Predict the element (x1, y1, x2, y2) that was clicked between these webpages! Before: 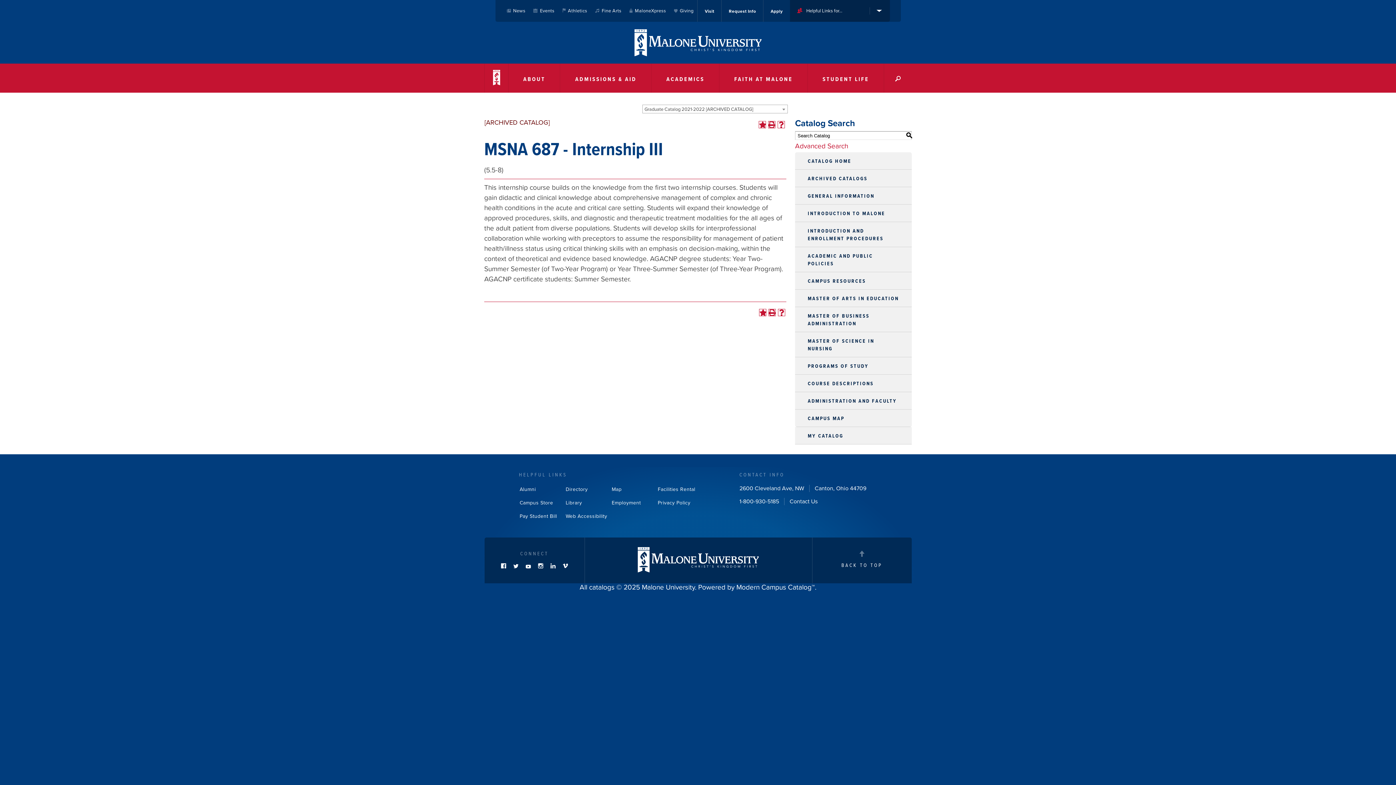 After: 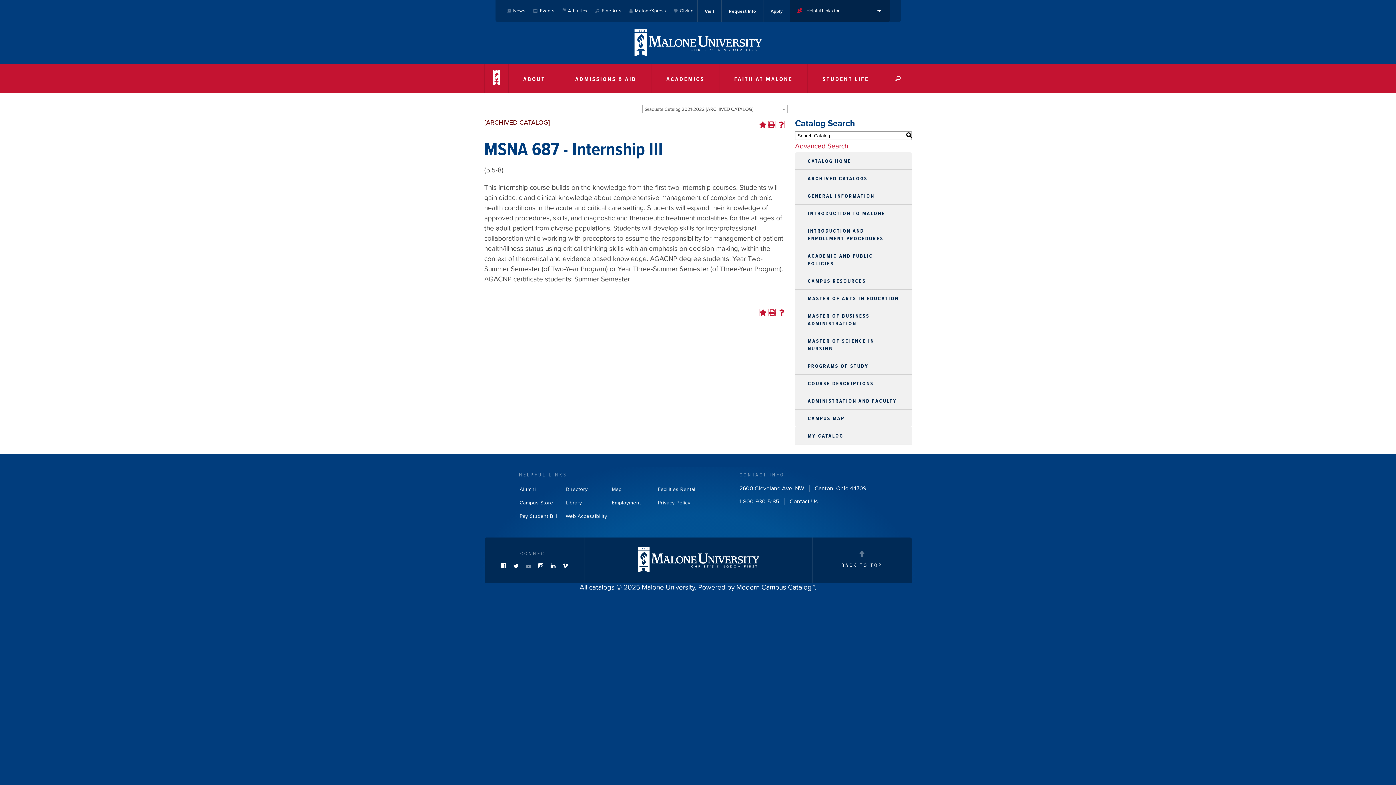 Action: bbox: (523, 558, 533, 574)